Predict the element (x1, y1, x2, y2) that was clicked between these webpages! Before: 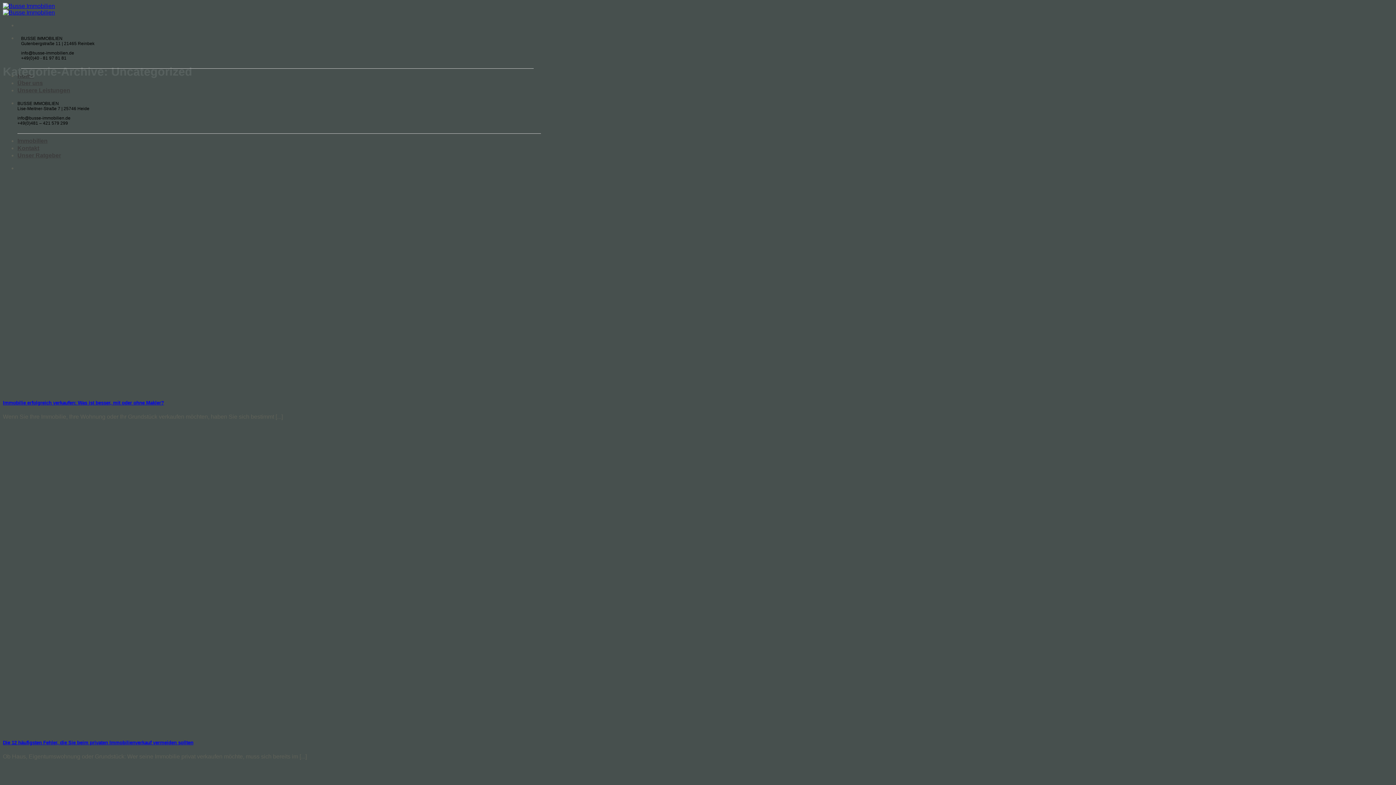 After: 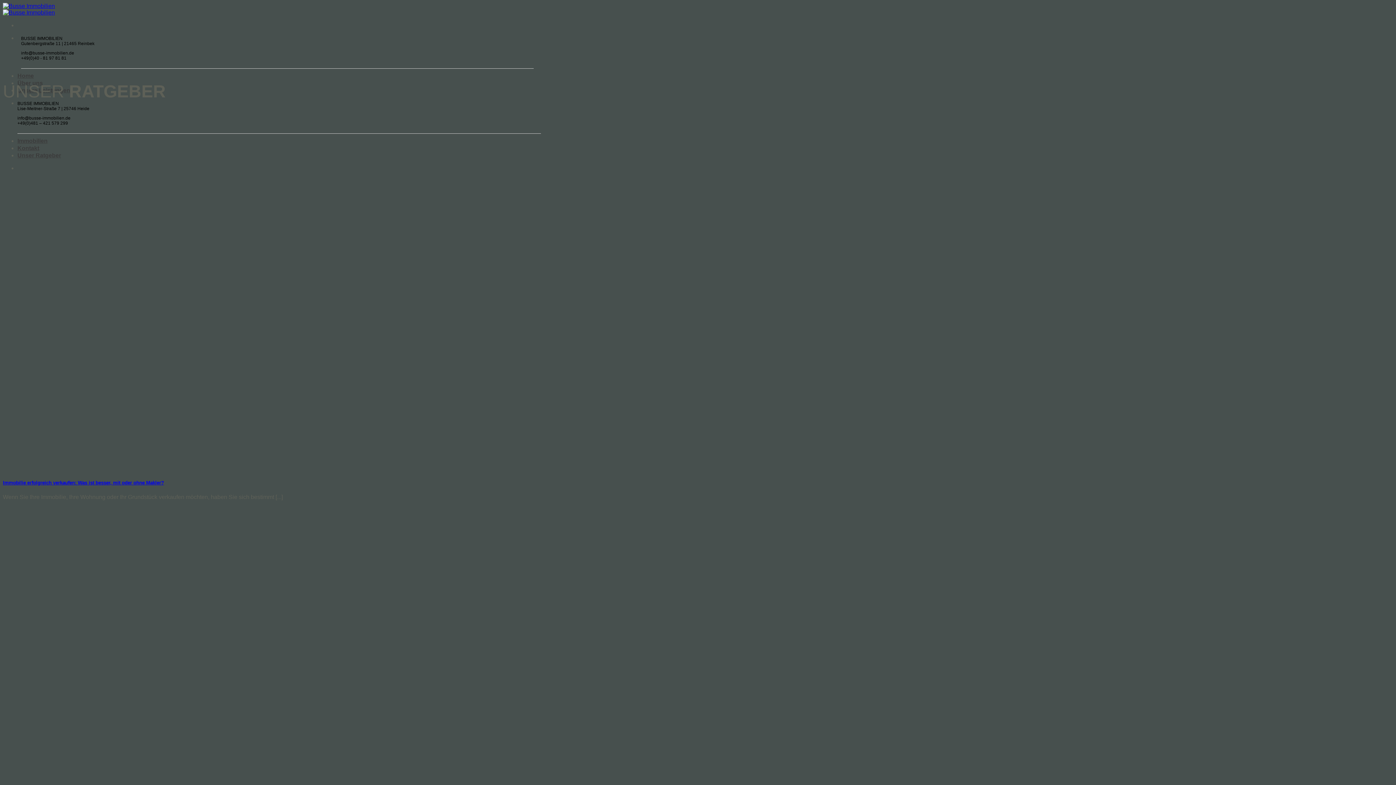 Action: bbox: (17, 152, 61, 158) label: Unser Ratgeber